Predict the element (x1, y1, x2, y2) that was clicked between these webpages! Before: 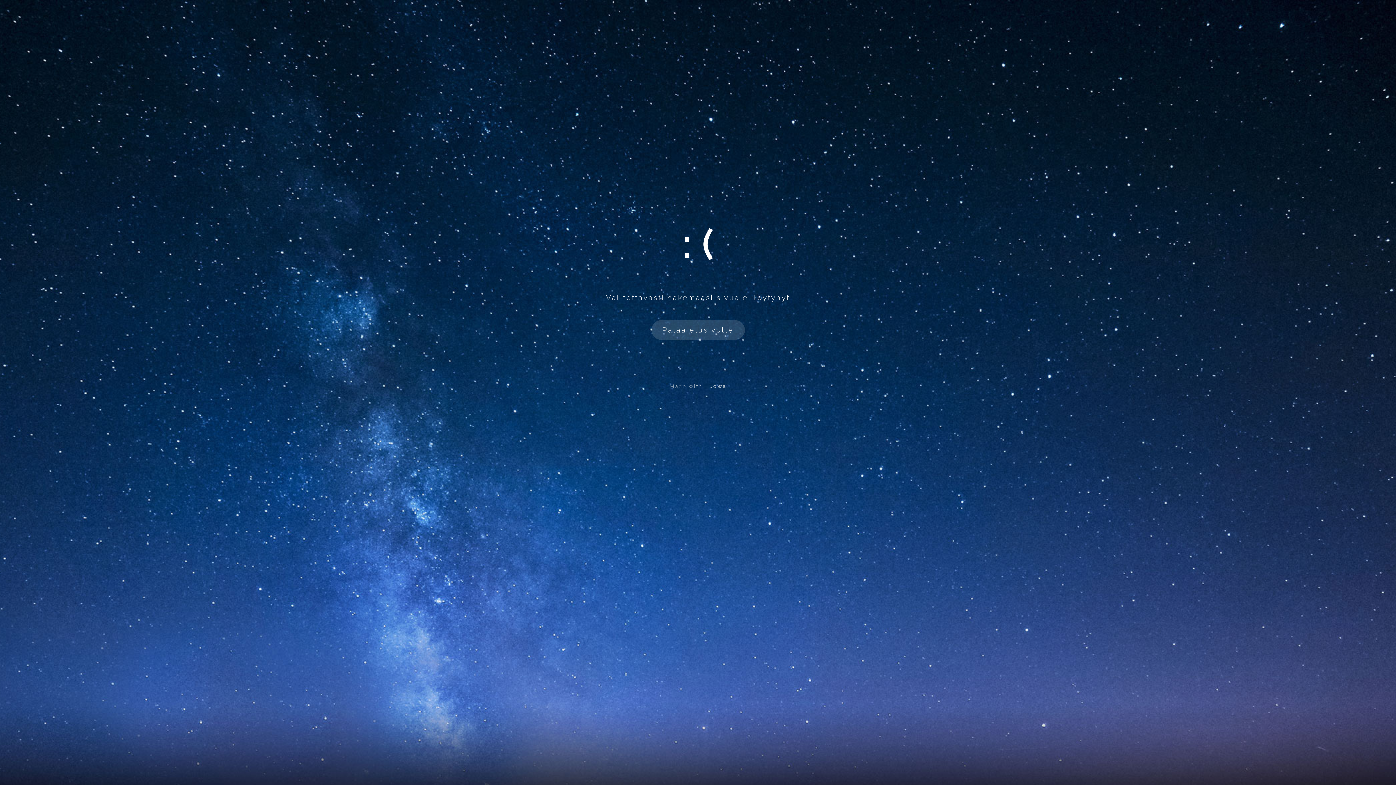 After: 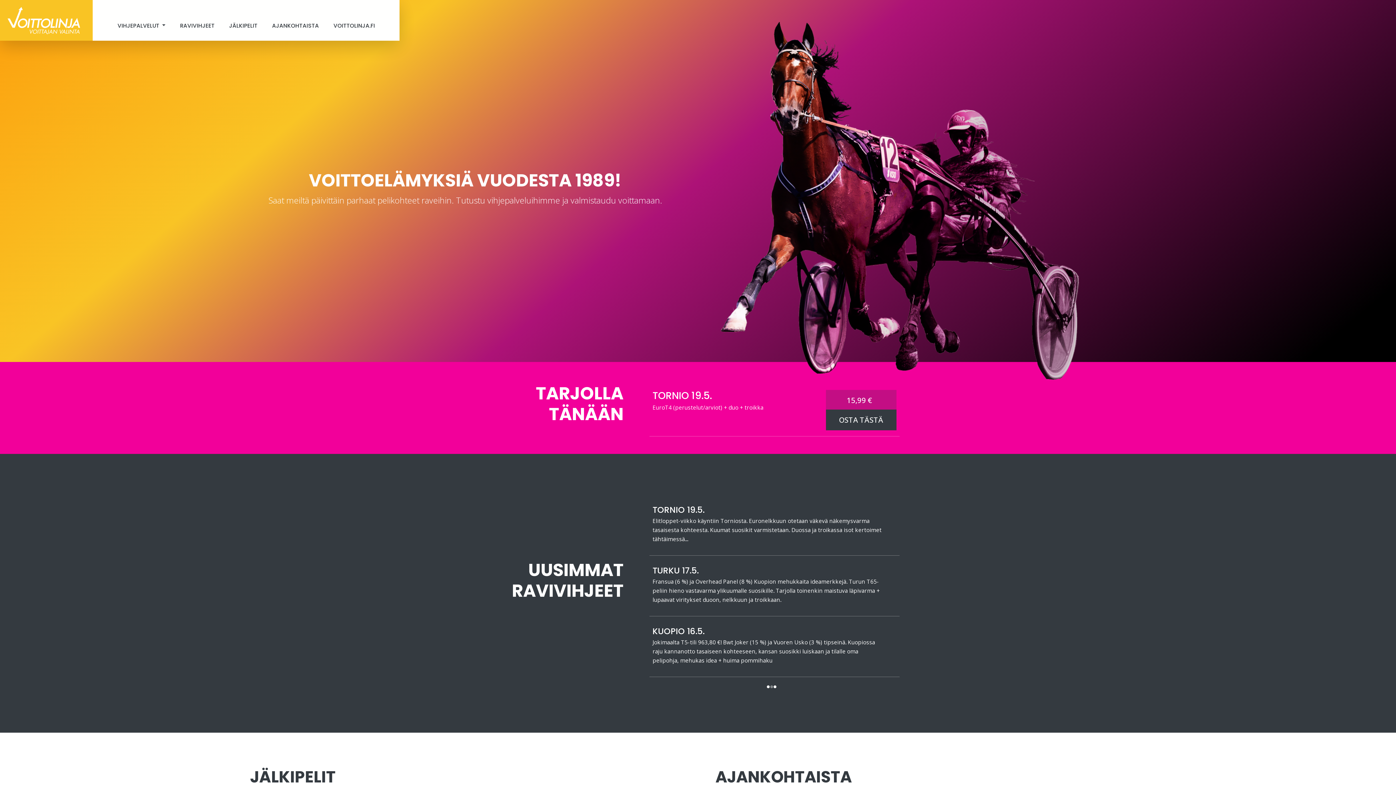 Action: bbox: (651, 320, 744, 340) label: Palaa etusivulle